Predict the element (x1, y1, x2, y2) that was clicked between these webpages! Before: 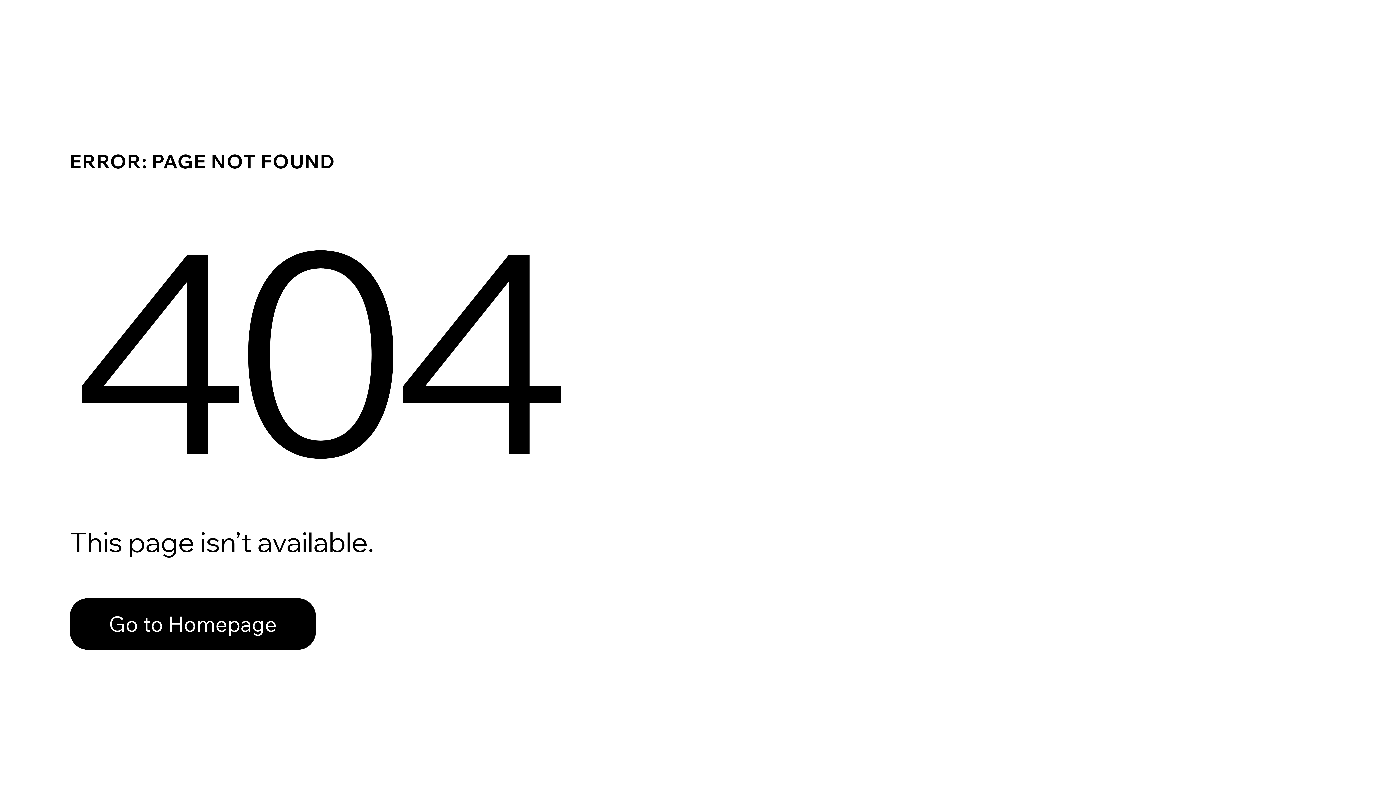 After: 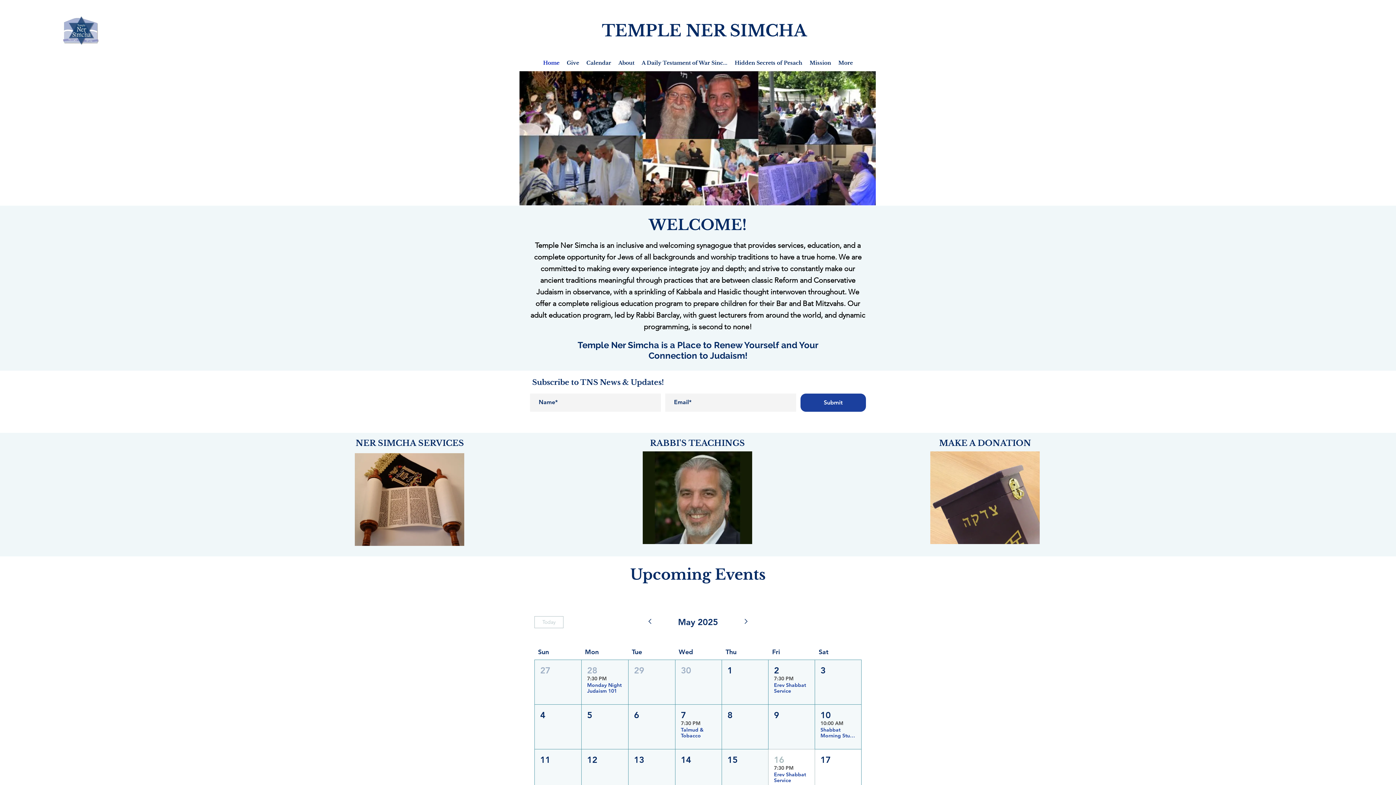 Action: bbox: (69, 598, 316, 650) label: Go to Homepage